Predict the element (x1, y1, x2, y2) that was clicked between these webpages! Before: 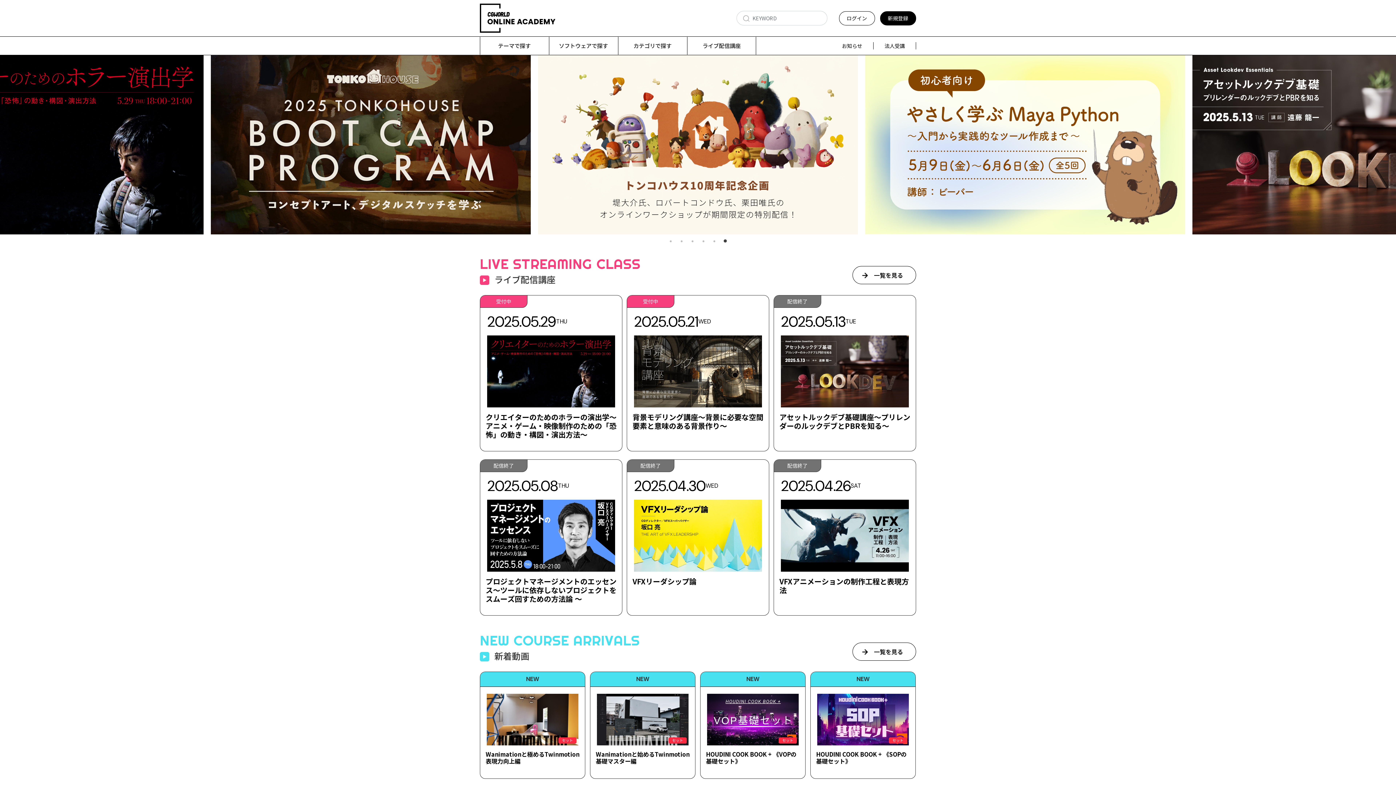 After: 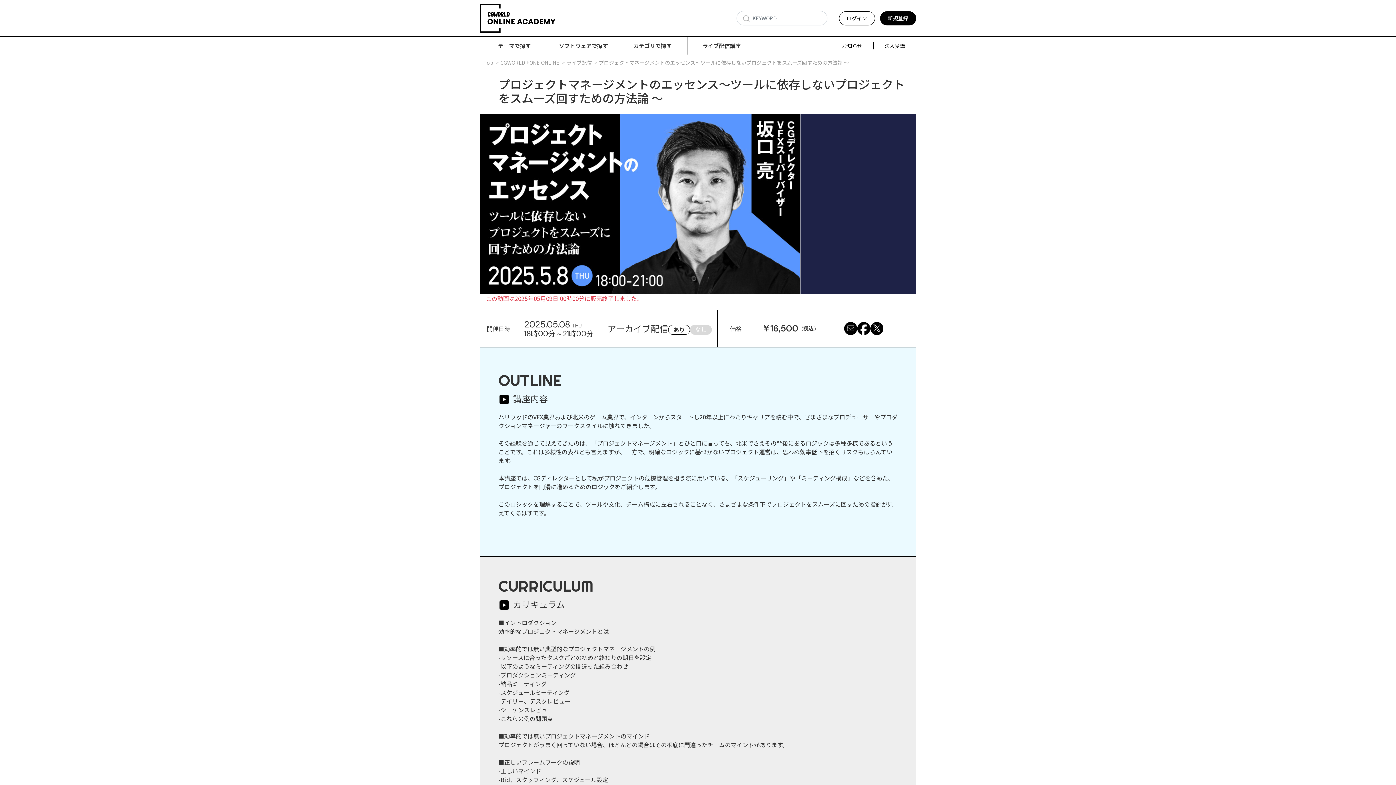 Action: bbox: (485, 576, 616, 604) label: プロジェクトマネージメントのエッセンス～ツールに依存しないプロジェクトをスムーズ回すための方法論 ～